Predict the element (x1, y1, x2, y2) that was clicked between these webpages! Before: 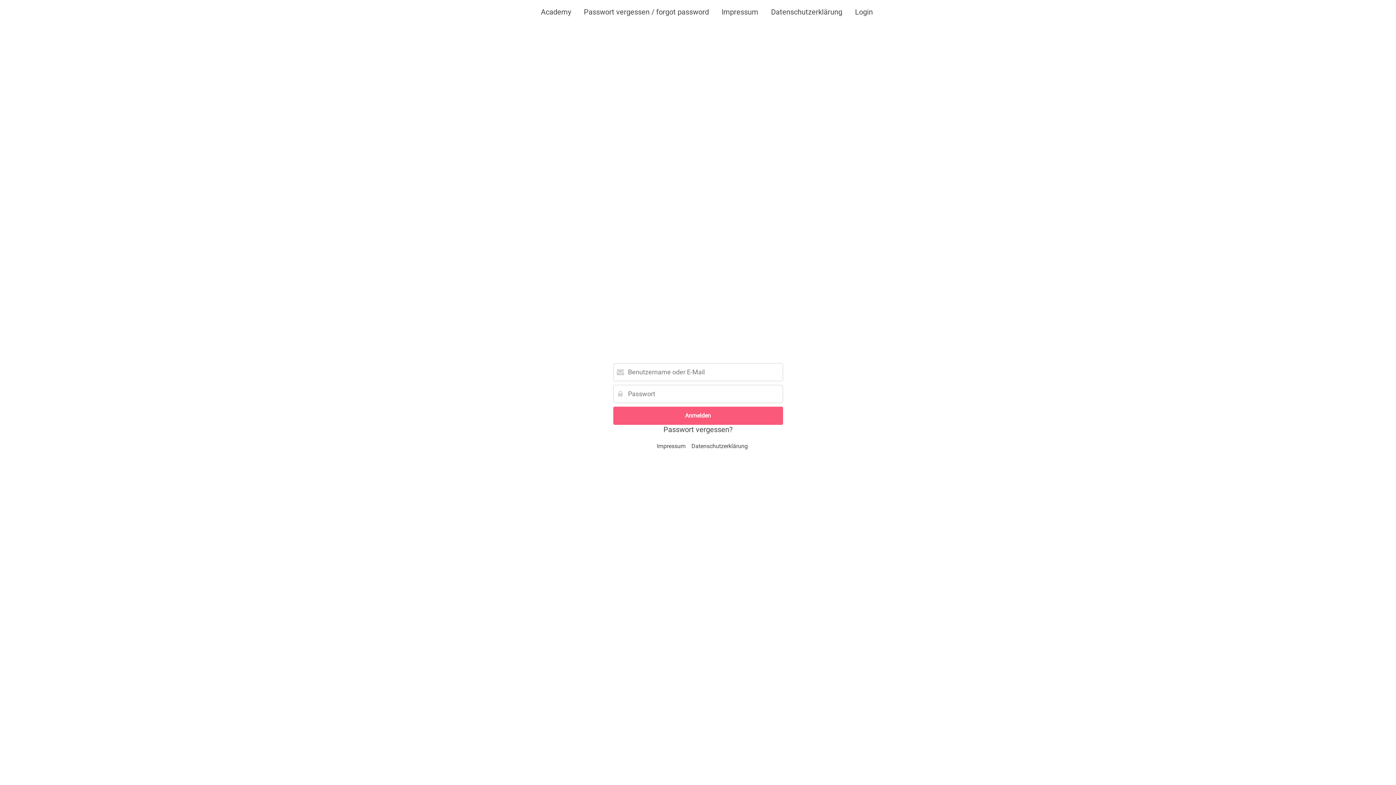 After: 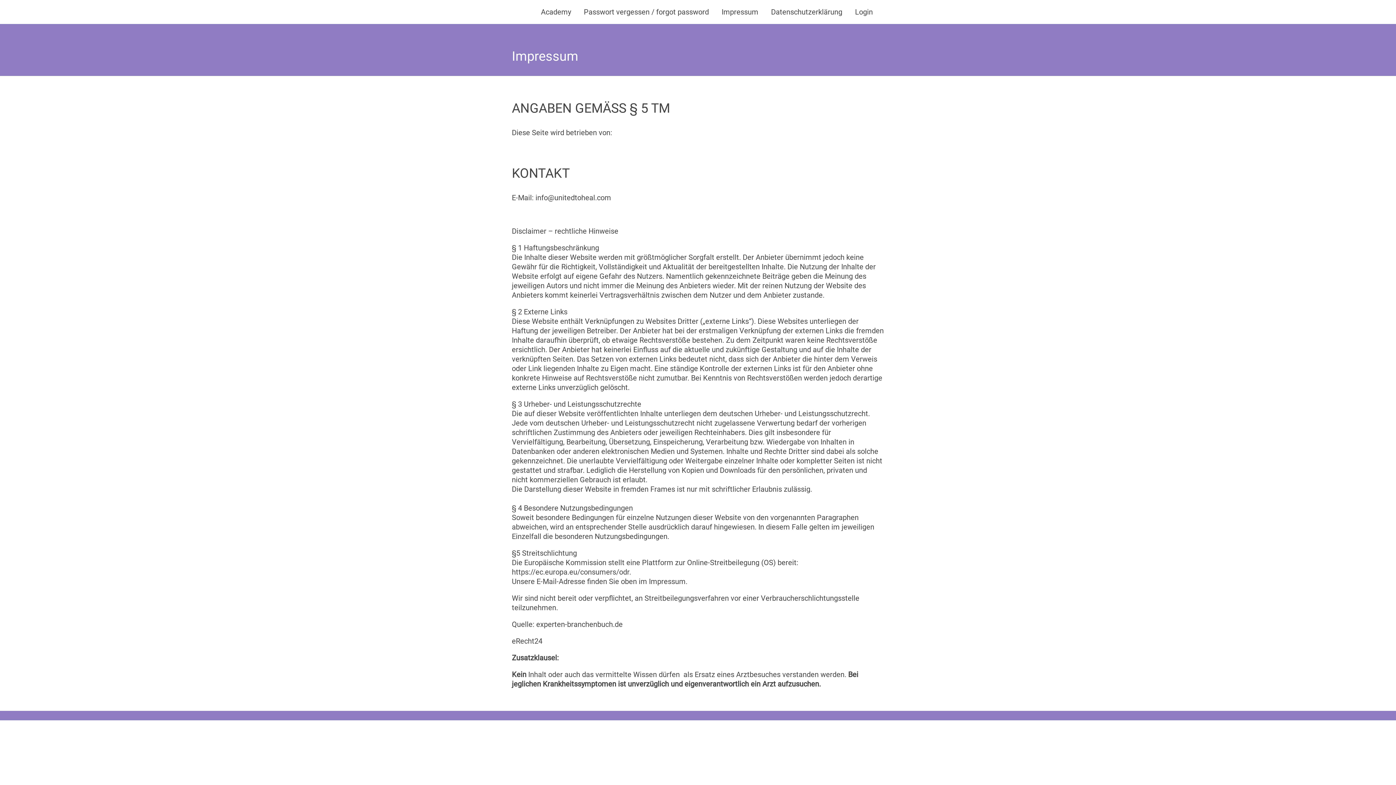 Action: bbox: (721, 7, 758, 16) label: Impressum